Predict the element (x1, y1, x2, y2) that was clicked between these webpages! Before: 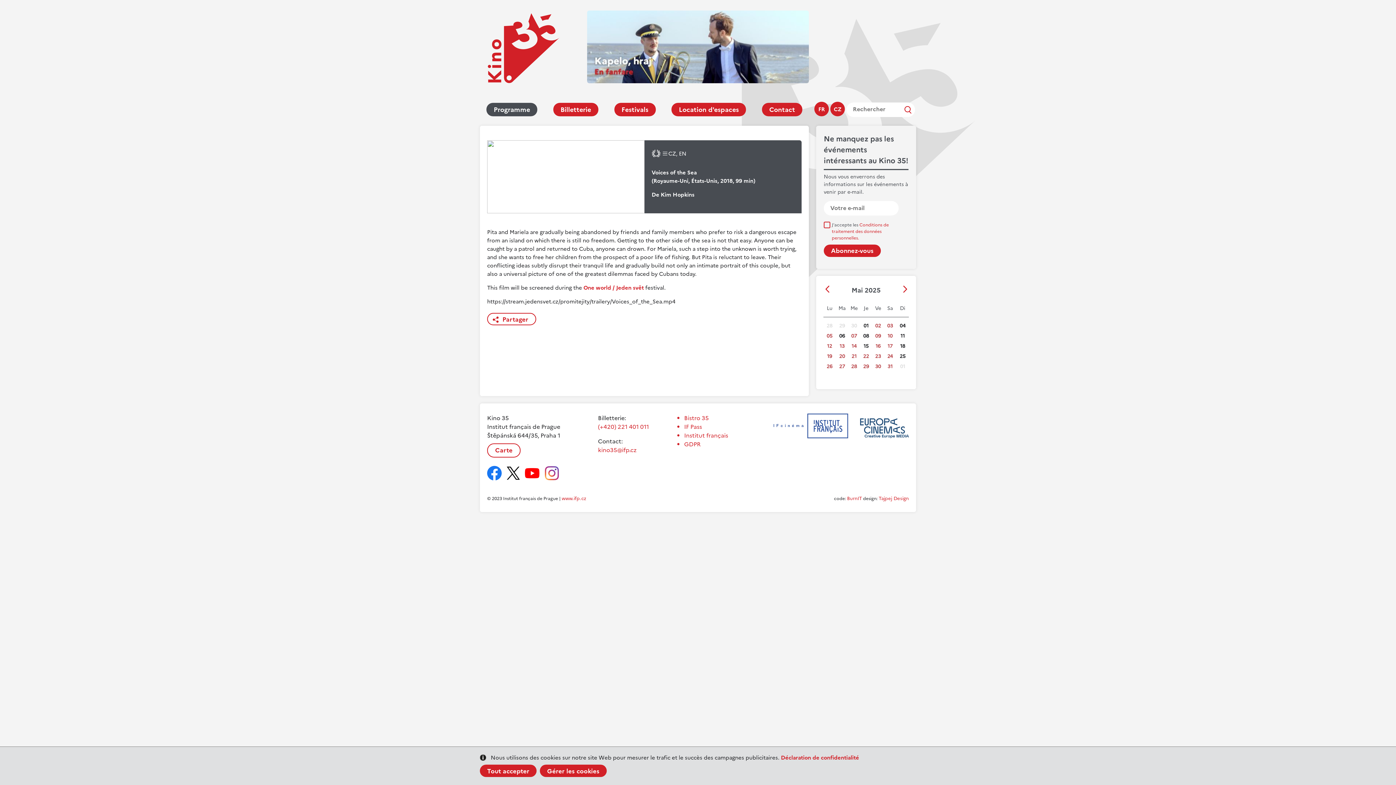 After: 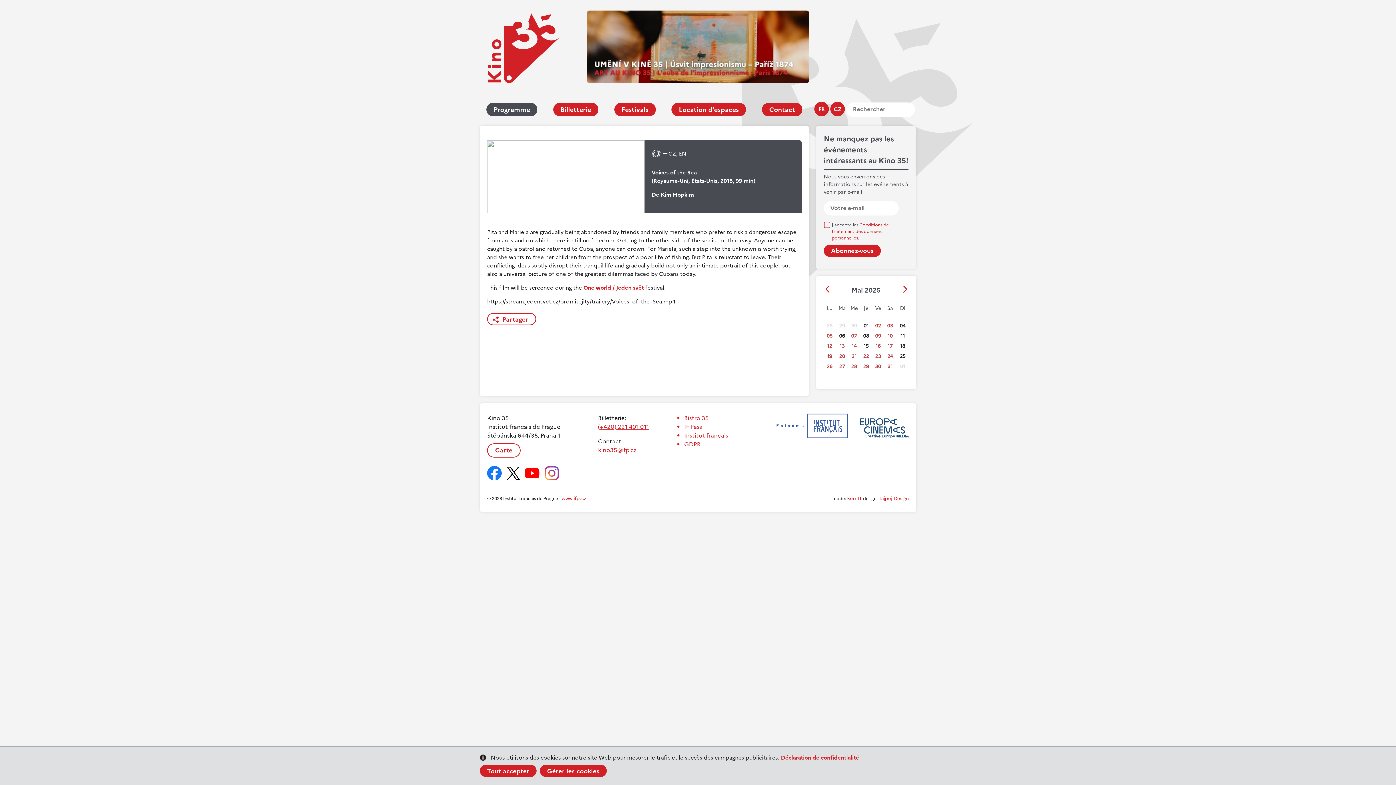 Action: bbox: (598, 422, 649, 431) label: (+420) 221 401 011